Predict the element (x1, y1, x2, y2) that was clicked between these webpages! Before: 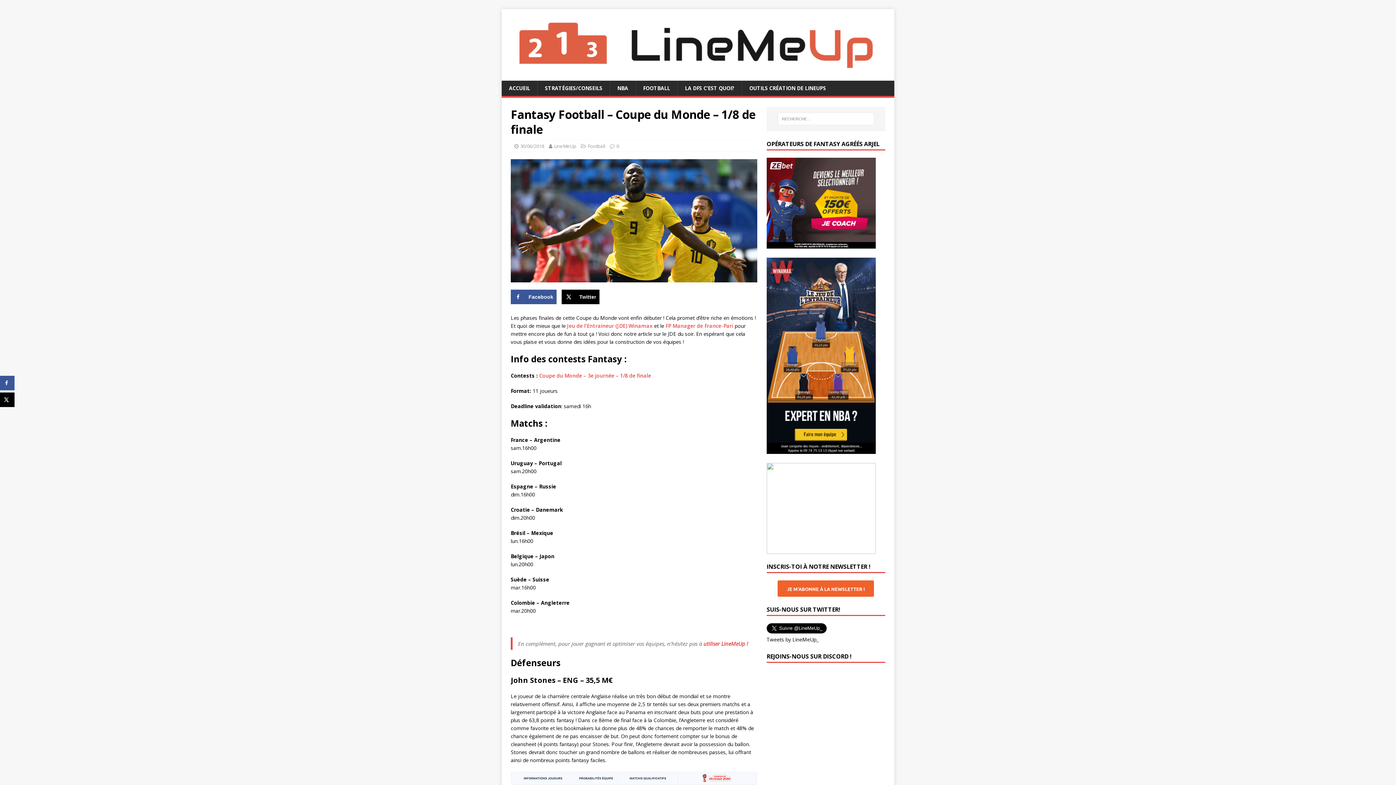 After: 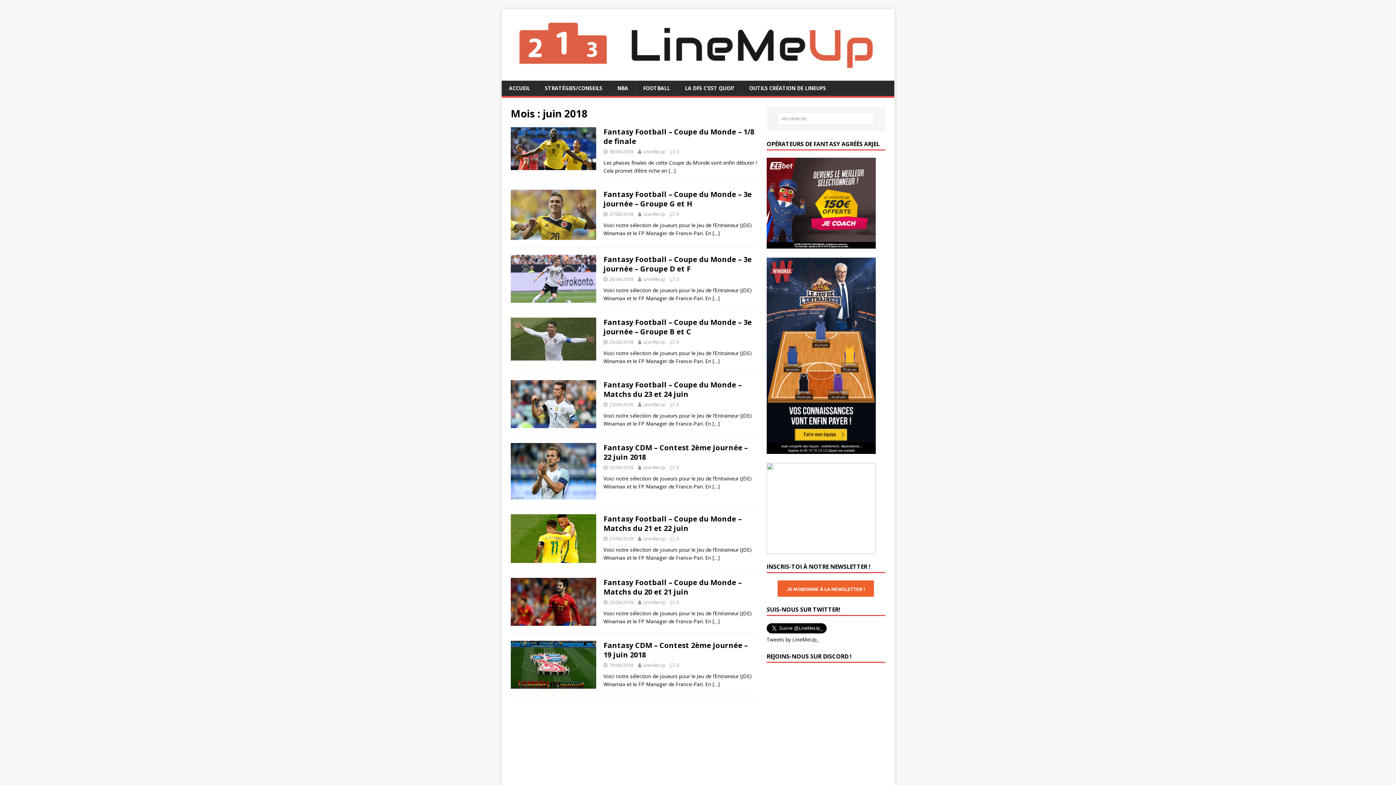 Action: bbox: (520, 142, 544, 149) label: 30/06/2018